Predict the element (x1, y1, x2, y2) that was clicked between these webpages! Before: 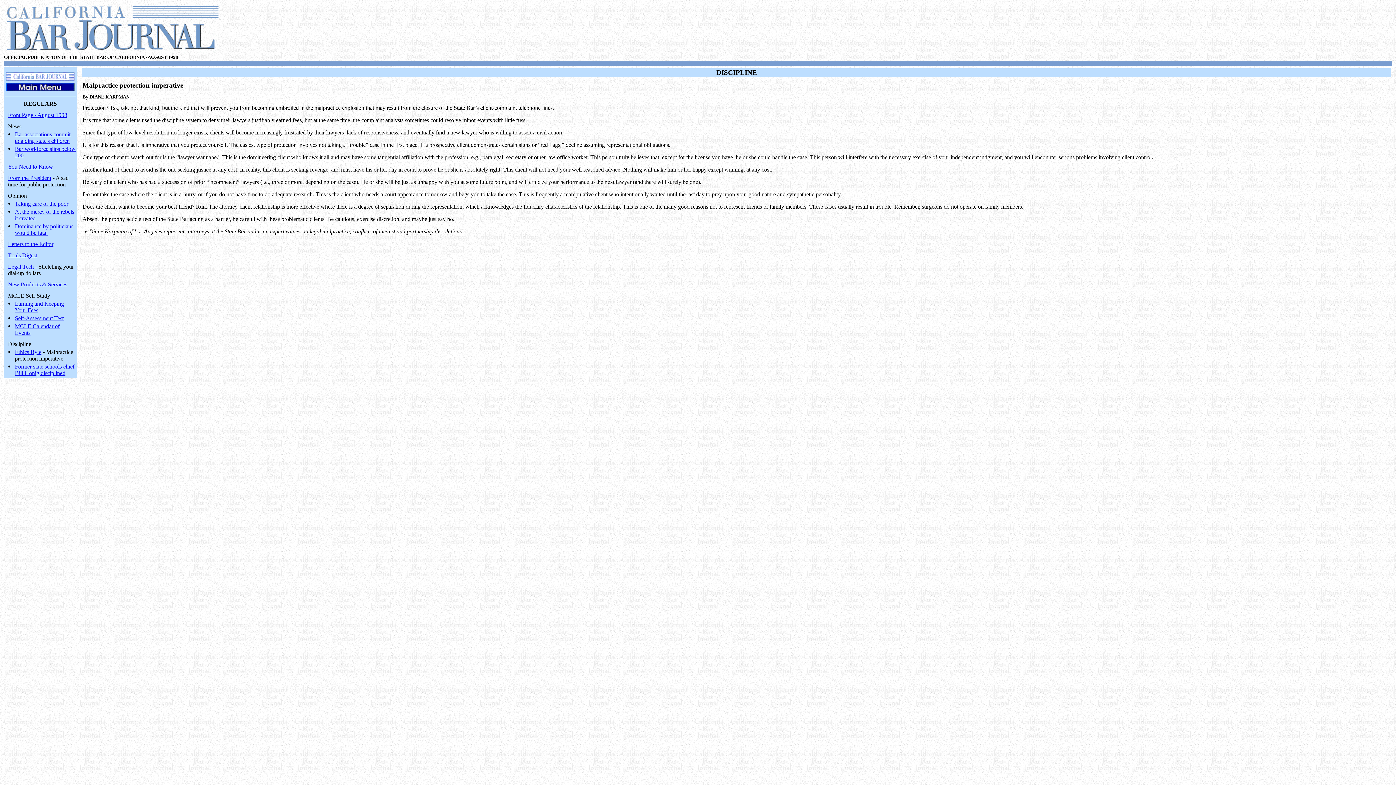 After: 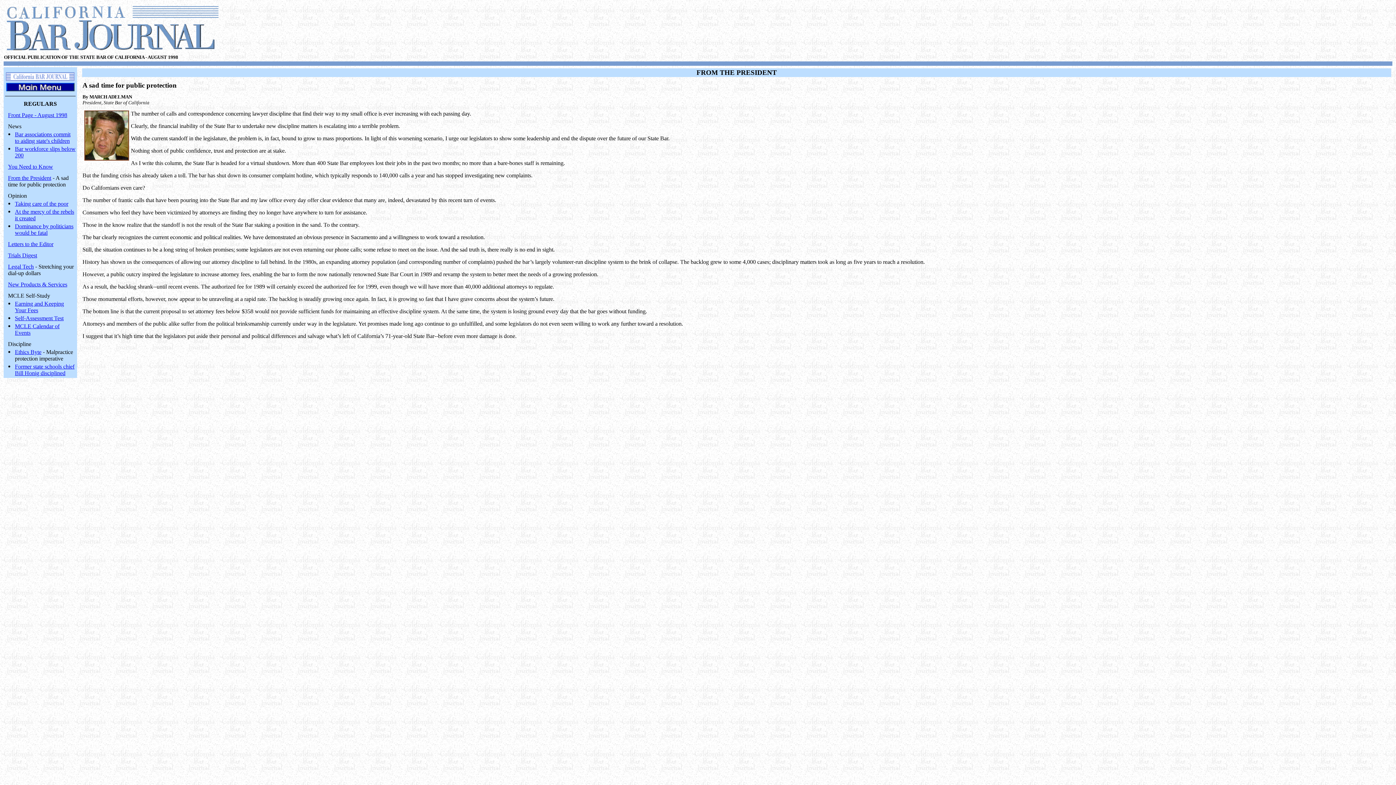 Action: bbox: (8, 174, 51, 181) label: From the President